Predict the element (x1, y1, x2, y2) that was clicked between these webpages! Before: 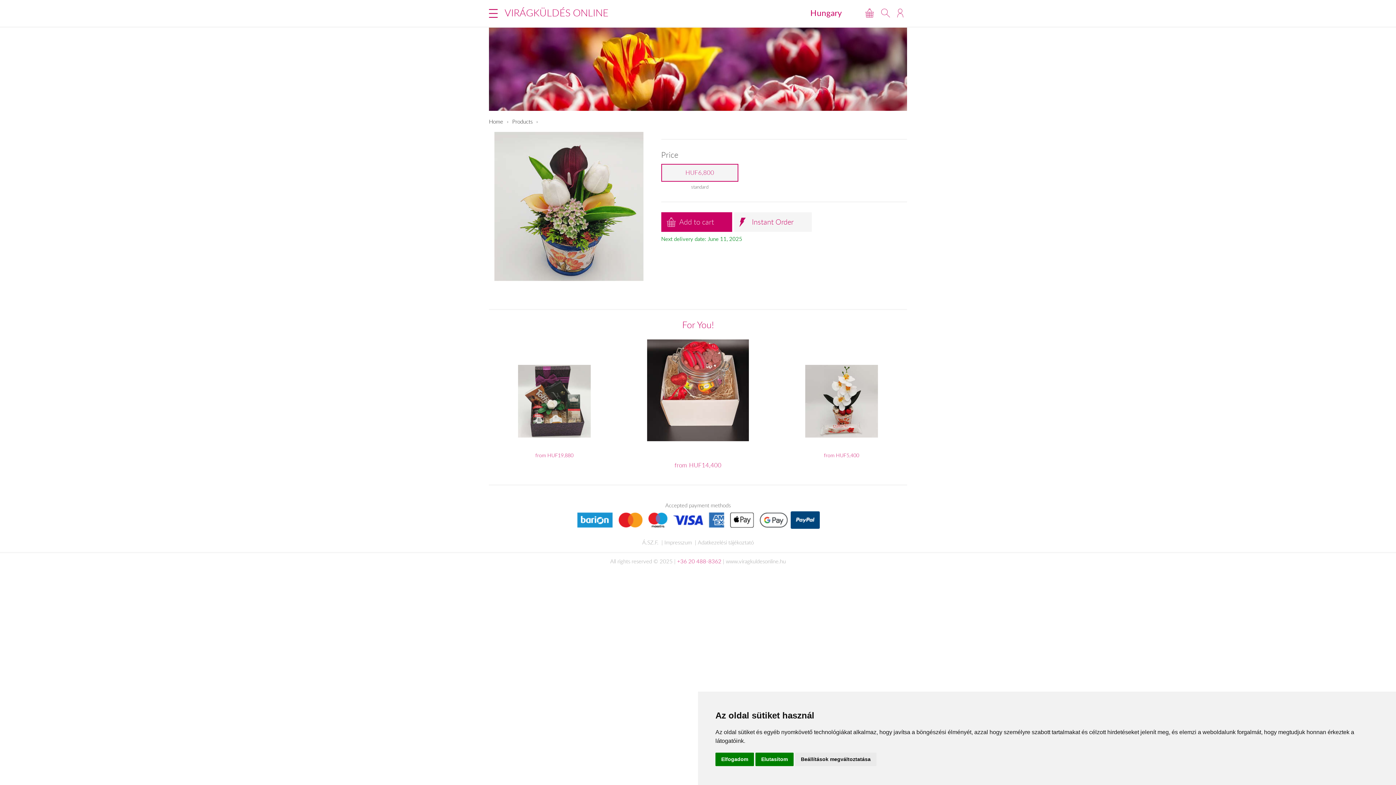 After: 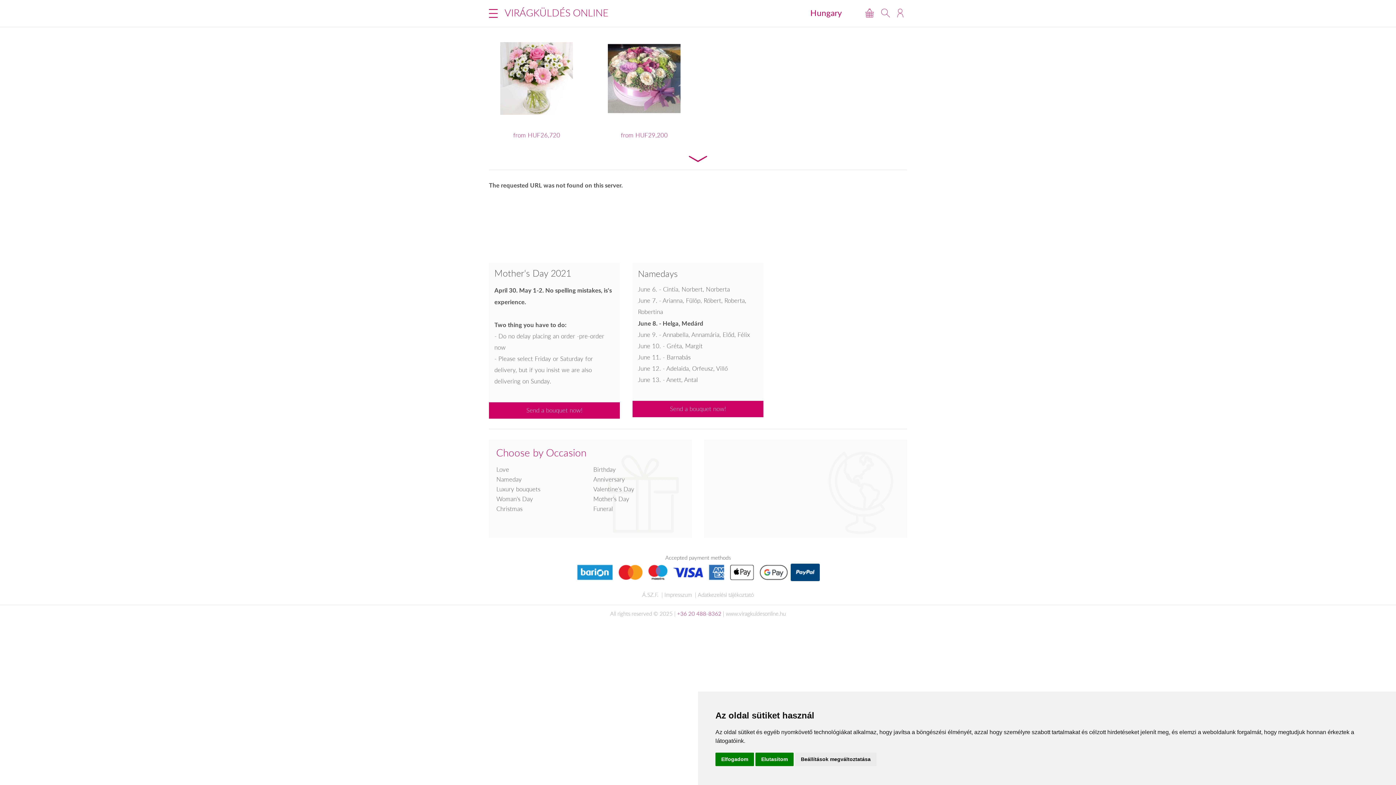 Action: label: VIRÁGKÜLDÉS ONLINE bbox: (504, 6, 608, 19)